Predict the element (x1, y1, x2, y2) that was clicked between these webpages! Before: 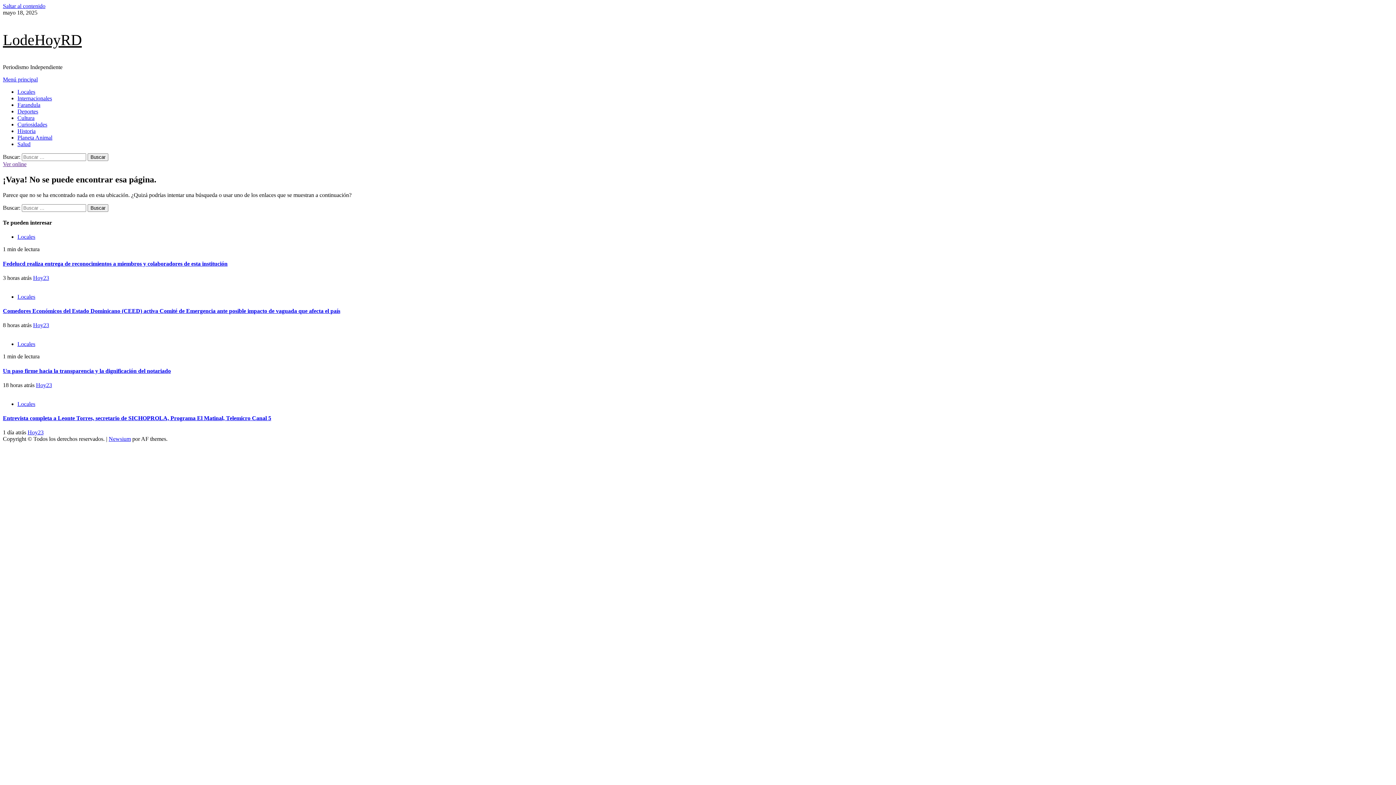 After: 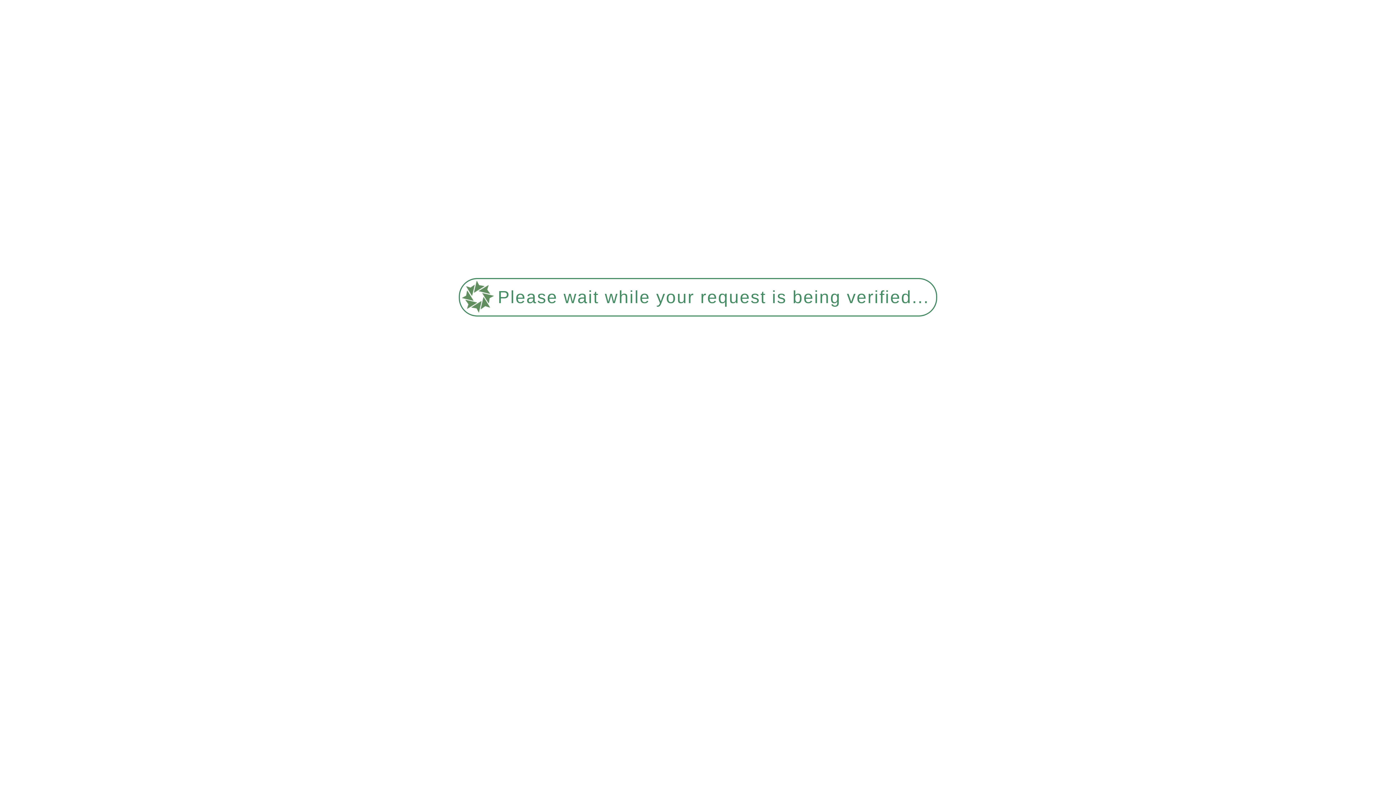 Action: bbox: (17, 114, 34, 121) label: Cultura